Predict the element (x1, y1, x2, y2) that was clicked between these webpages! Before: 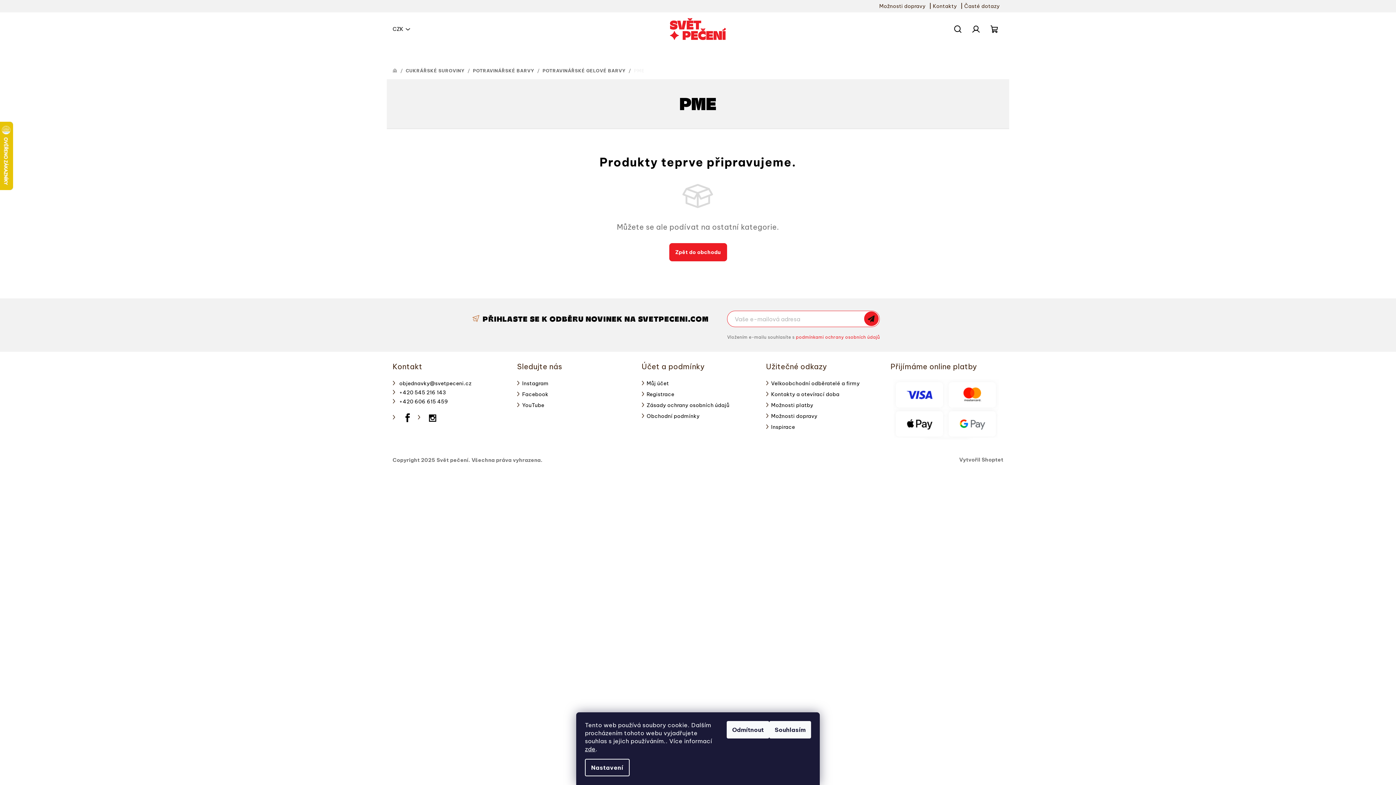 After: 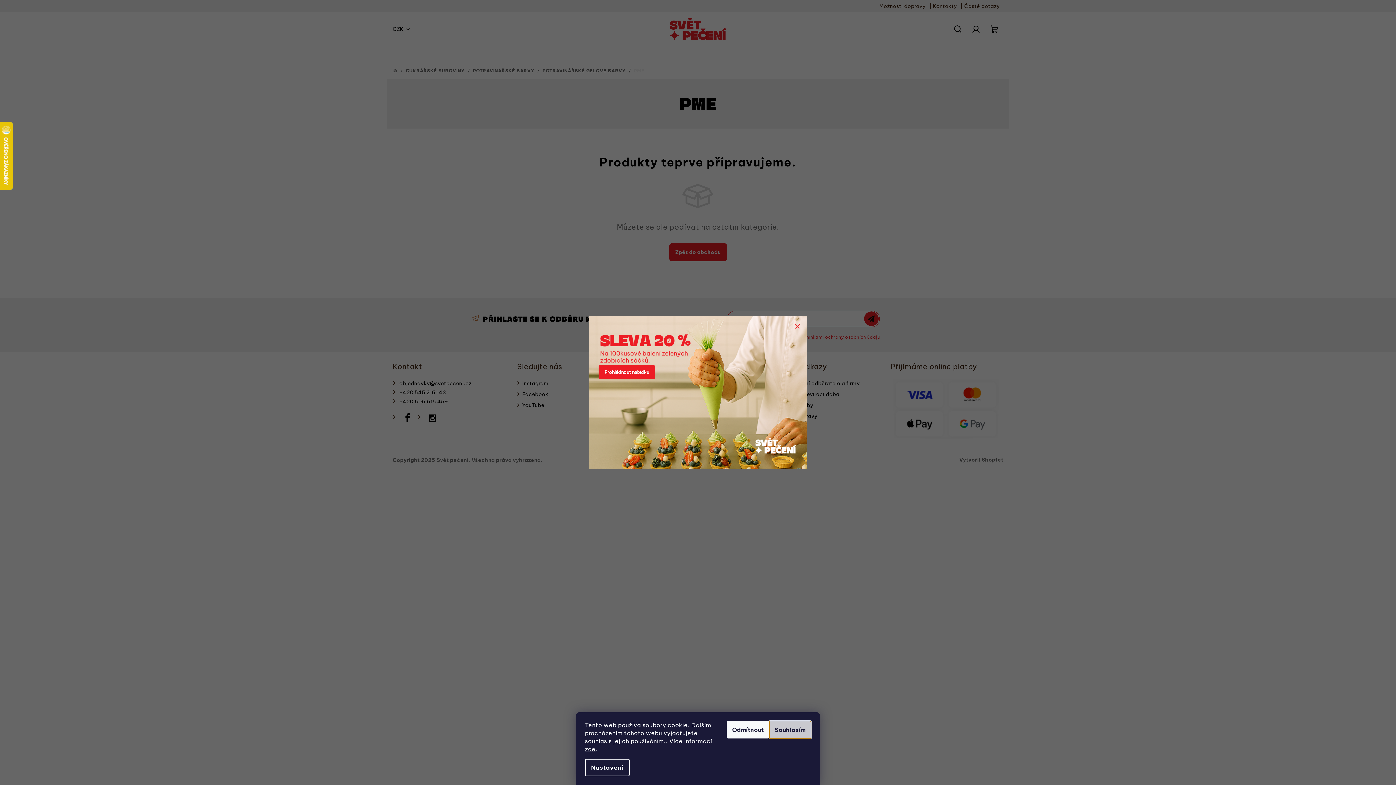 Action: label: Souhlasím bbox: (769, 721, 811, 738)